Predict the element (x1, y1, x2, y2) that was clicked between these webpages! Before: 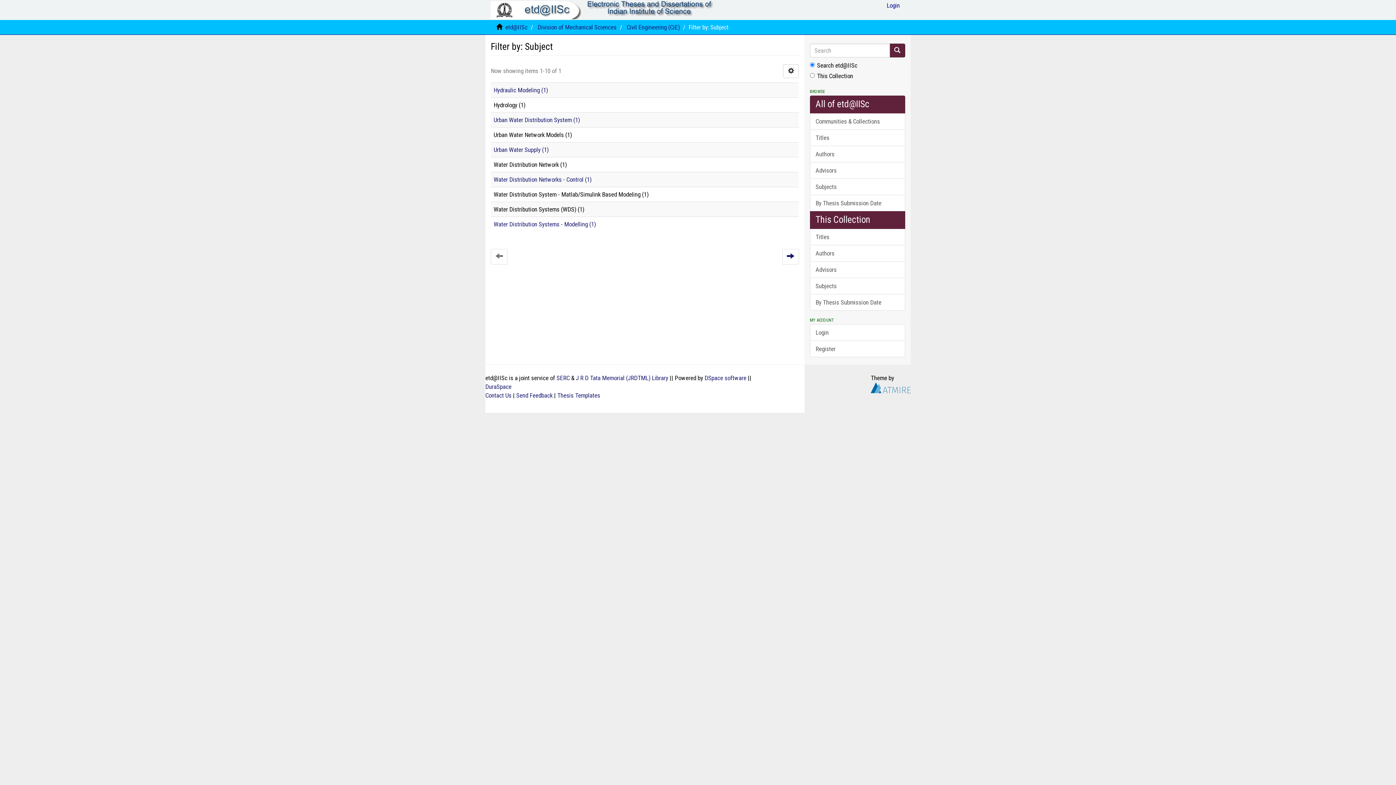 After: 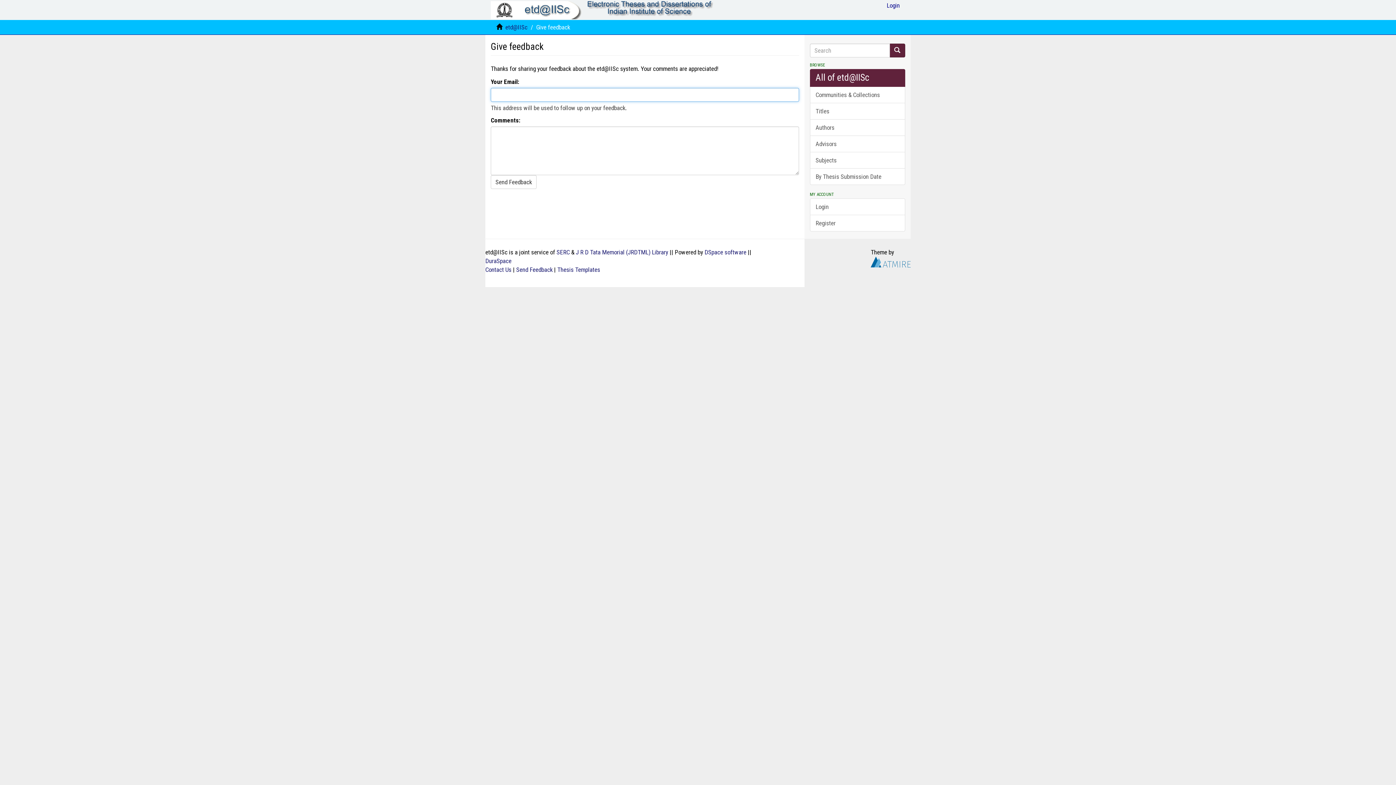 Action: label: Send Feedback bbox: (516, 392, 552, 399)